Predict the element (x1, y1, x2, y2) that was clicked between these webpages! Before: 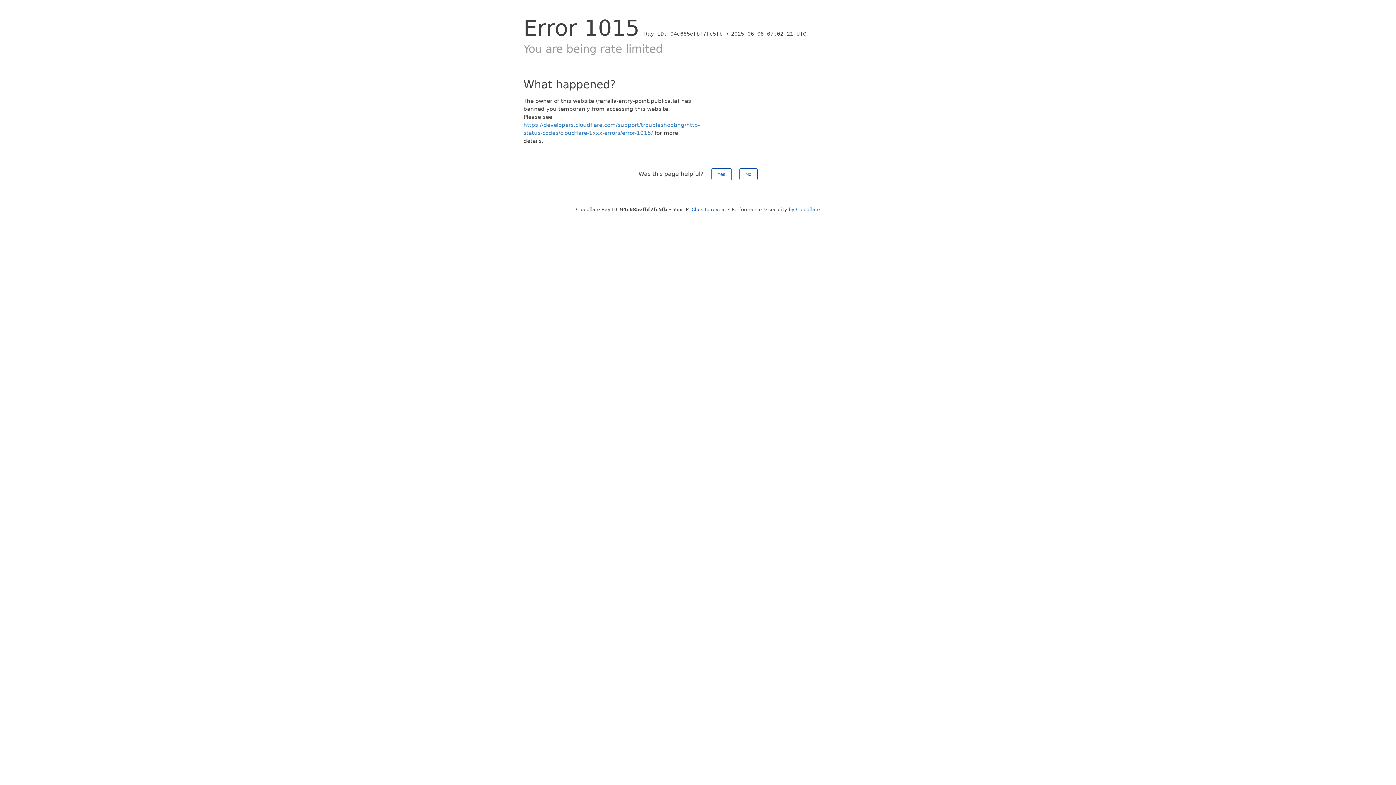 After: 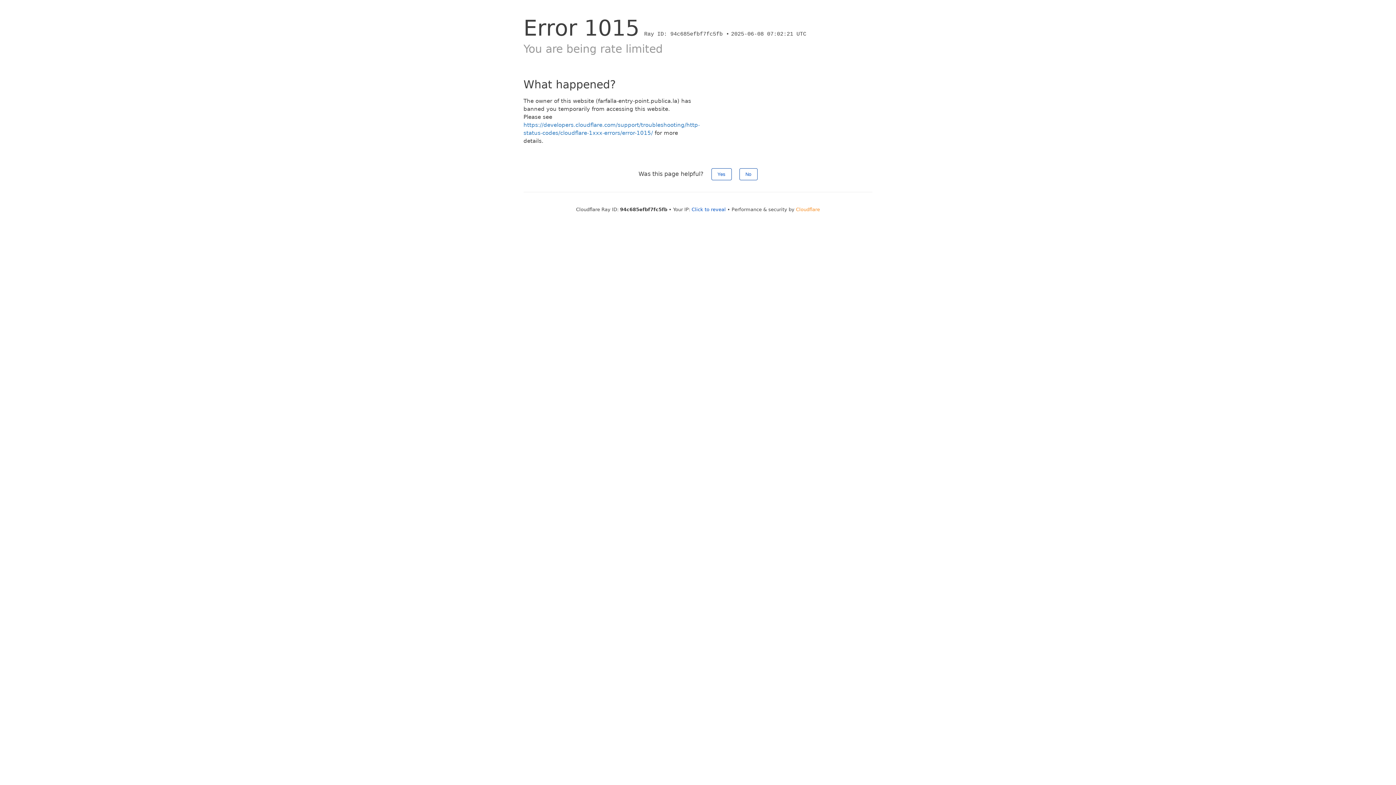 Action: bbox: (796, 206, 820, 212) label: Cloudflare